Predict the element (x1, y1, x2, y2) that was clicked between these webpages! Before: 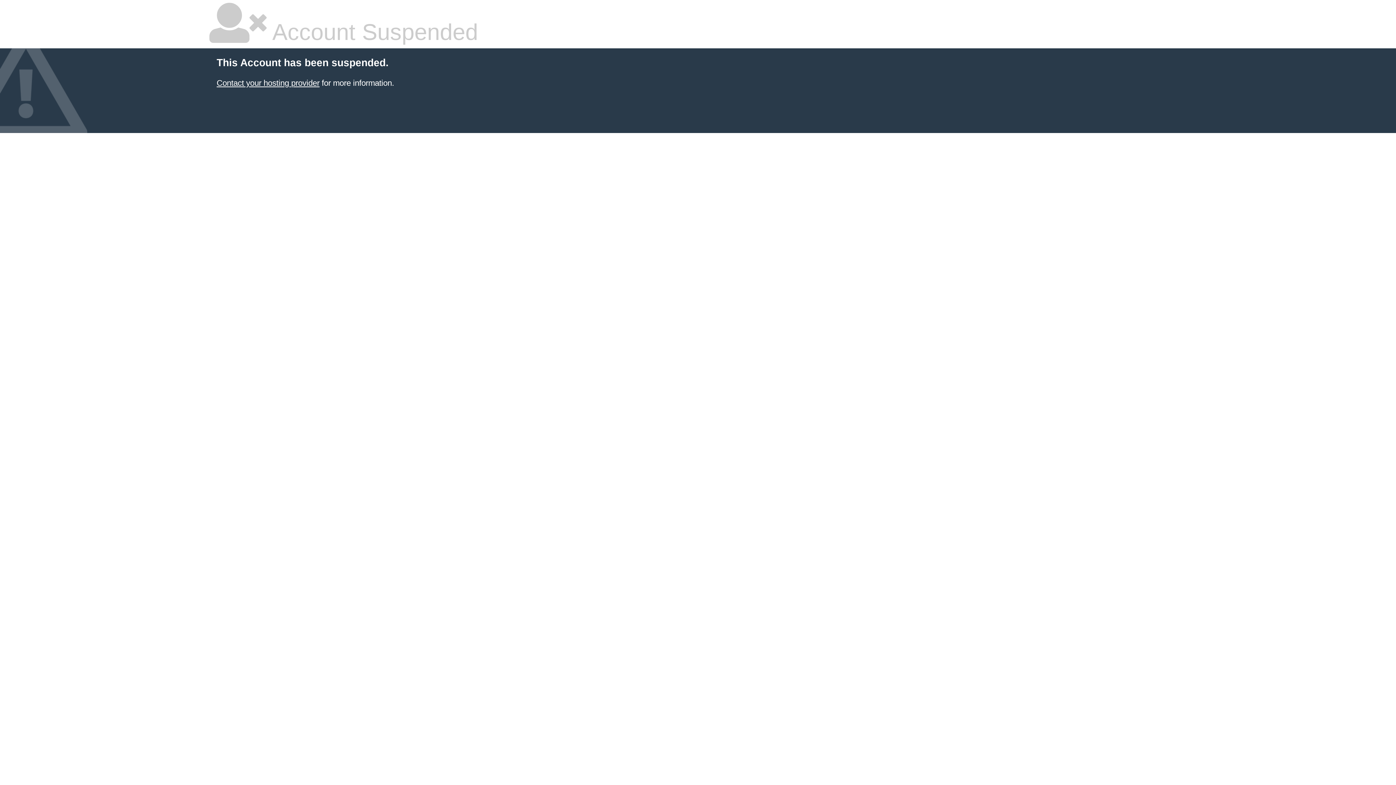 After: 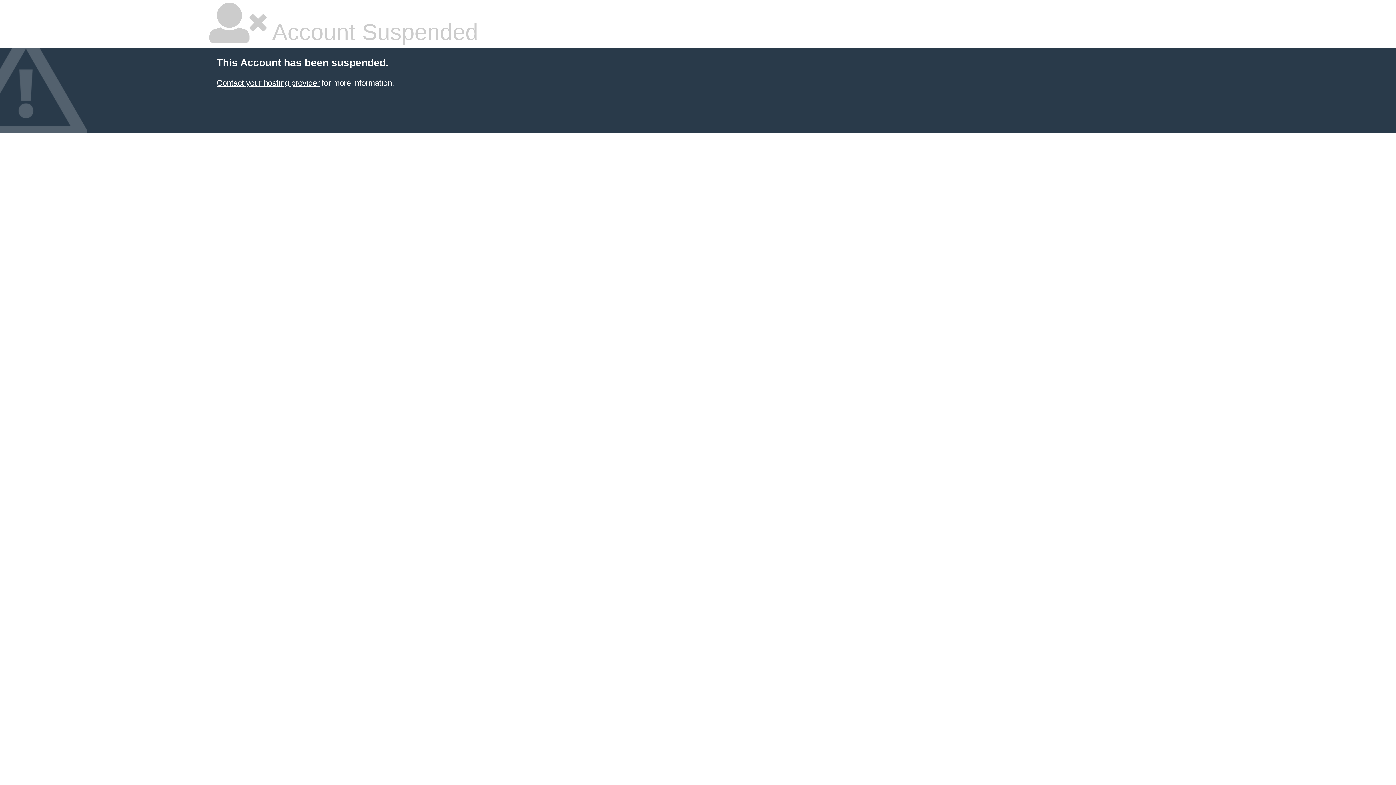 Action: label: Contact your hosting provider bbox: (216, 78, 319, 87)